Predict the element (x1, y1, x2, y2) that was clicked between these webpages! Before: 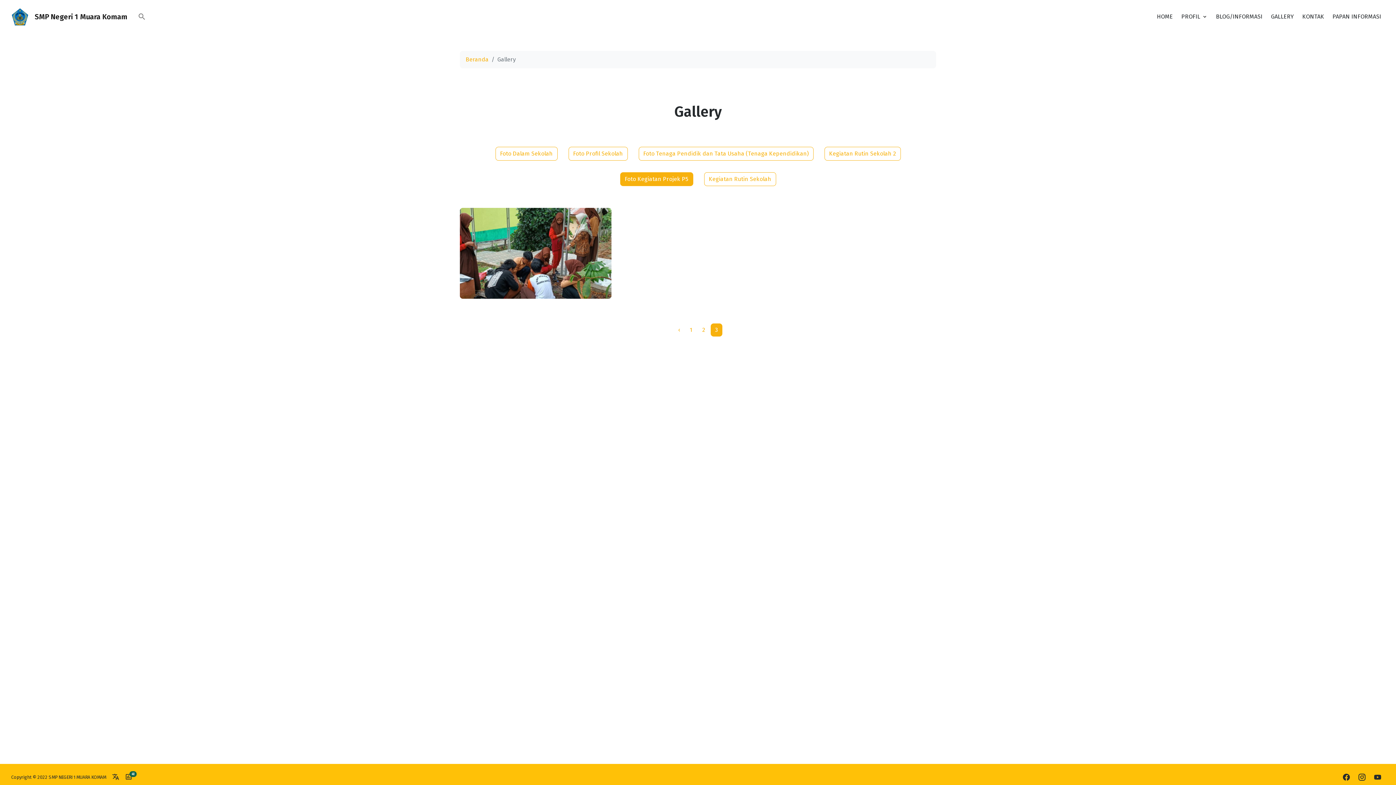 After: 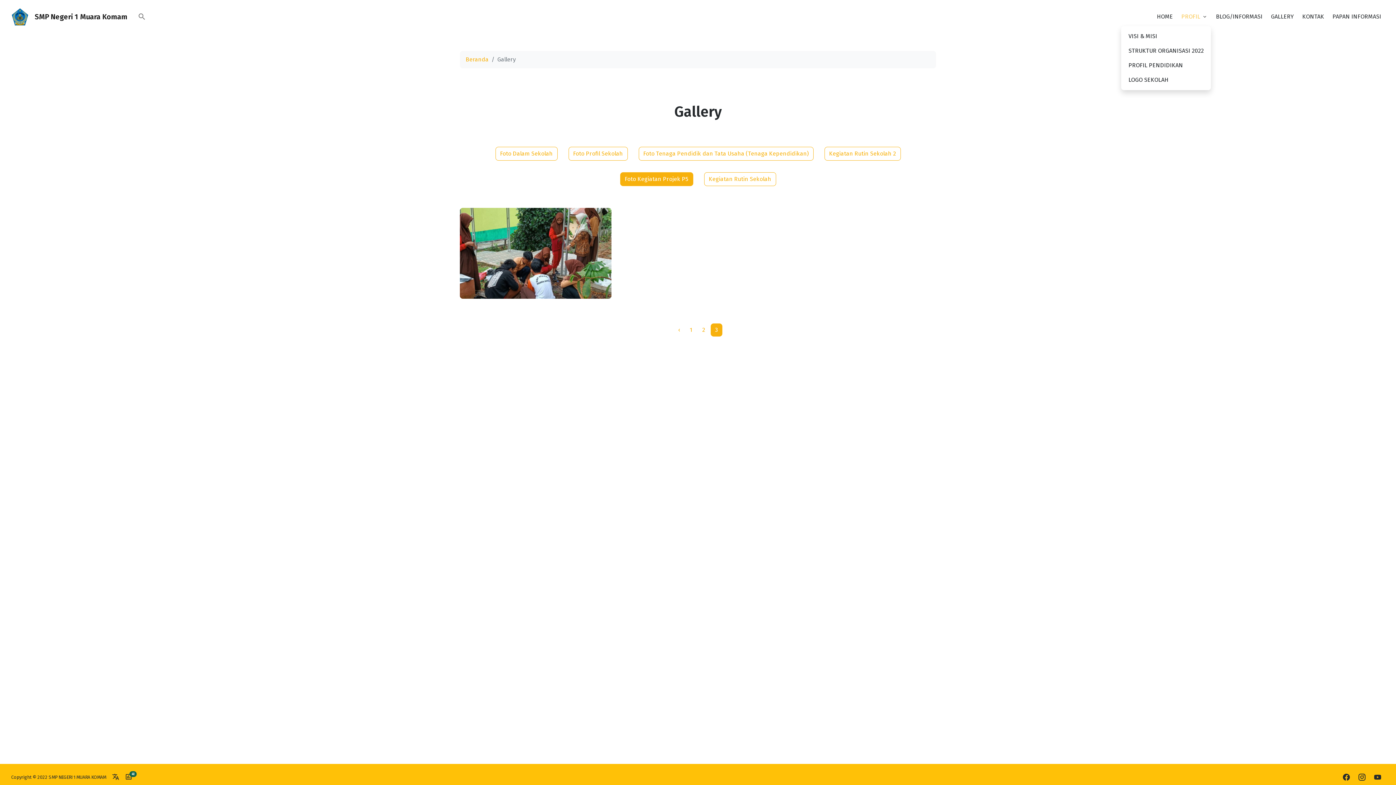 Action: bbox: (1178, 9, 1210, 24) label: PROFIL